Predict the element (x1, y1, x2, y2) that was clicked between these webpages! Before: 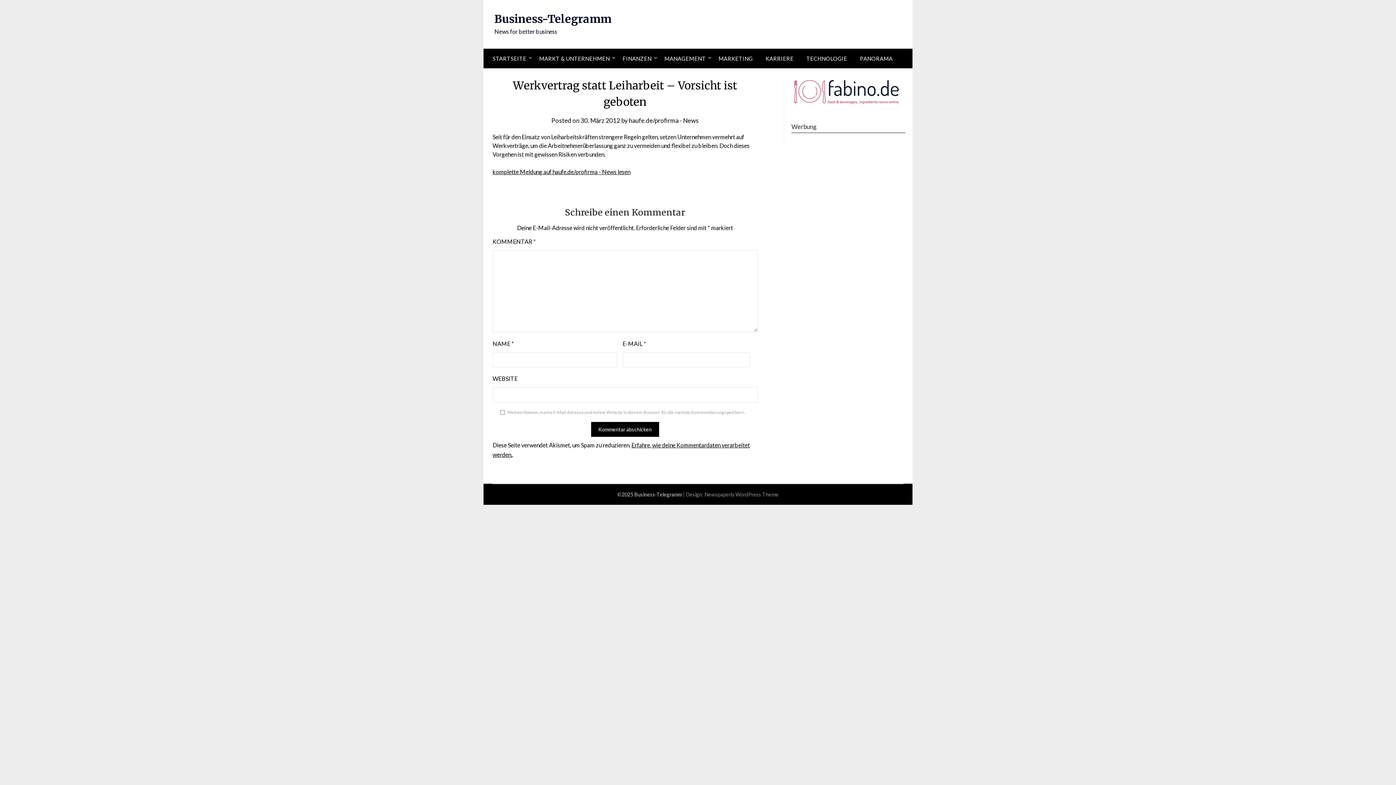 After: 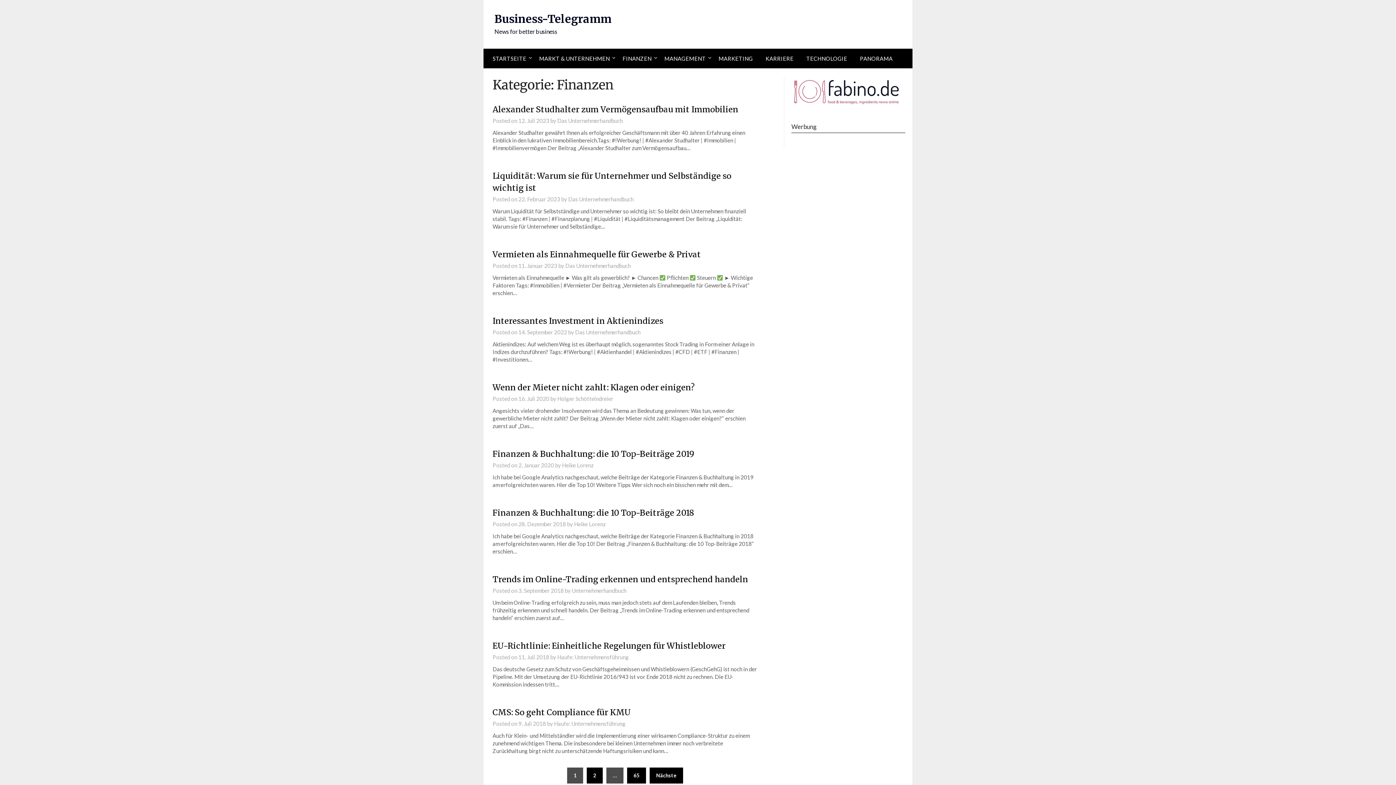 Action: label: FINANZEN bbox: (616, 48, 657, 68)